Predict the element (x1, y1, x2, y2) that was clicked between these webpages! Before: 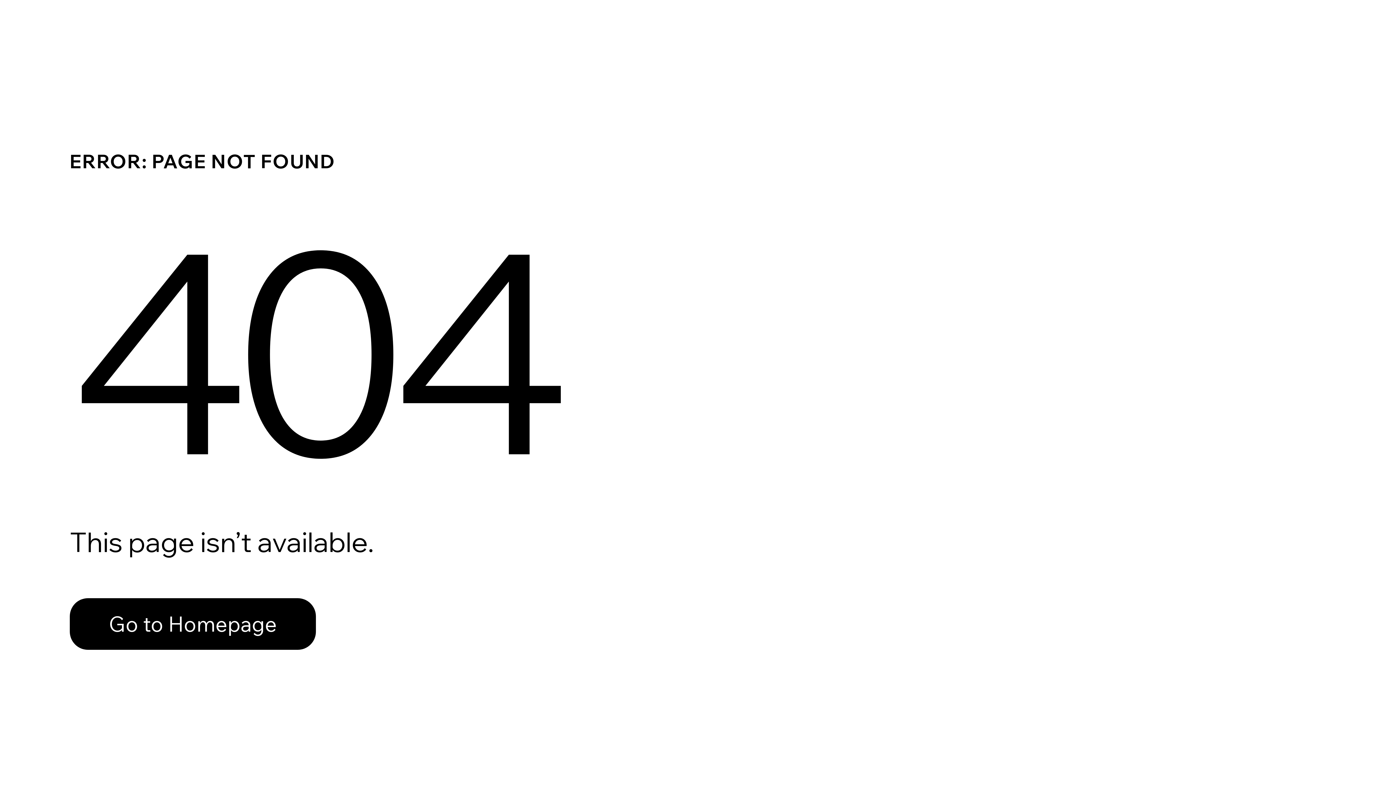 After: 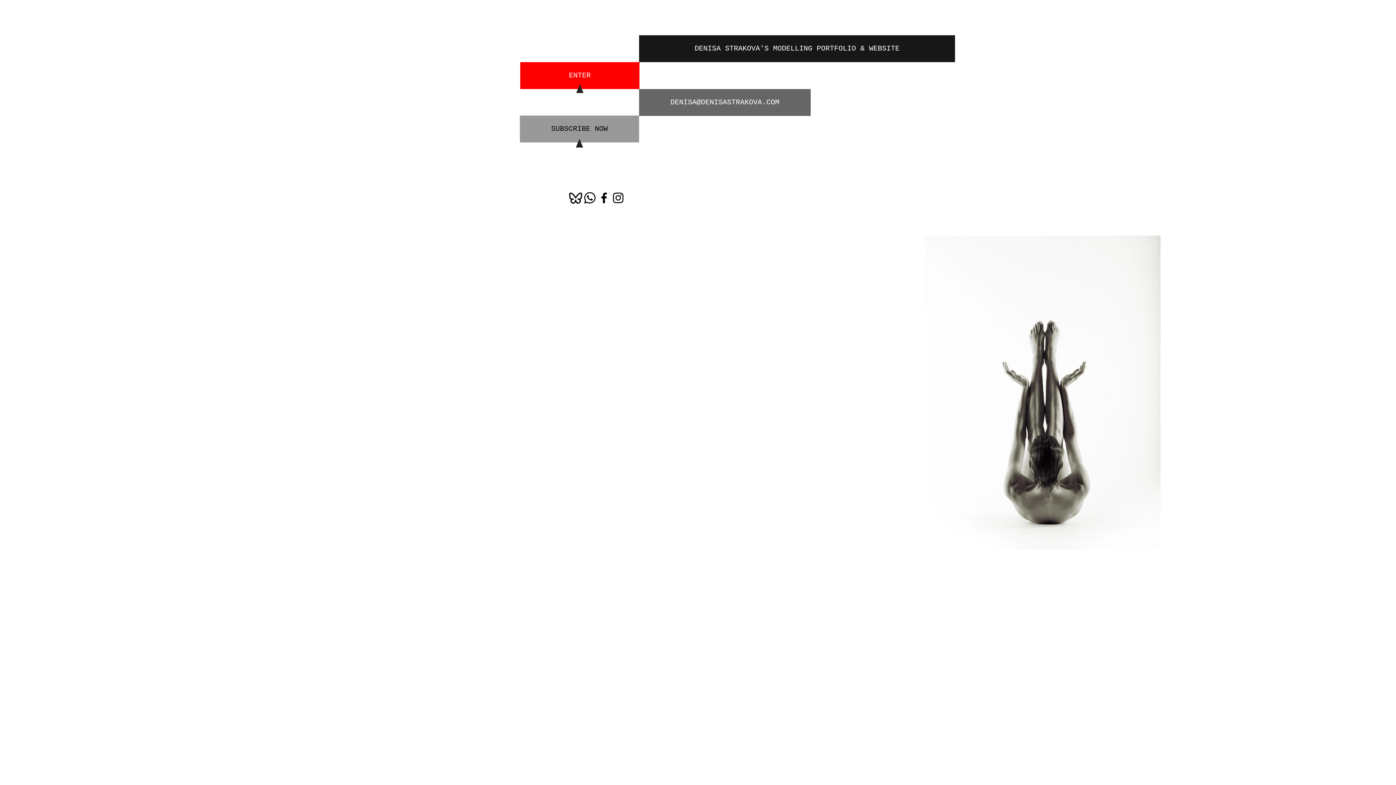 Action: bbox: (69, 582, 768, 659) label: Go to Homepage